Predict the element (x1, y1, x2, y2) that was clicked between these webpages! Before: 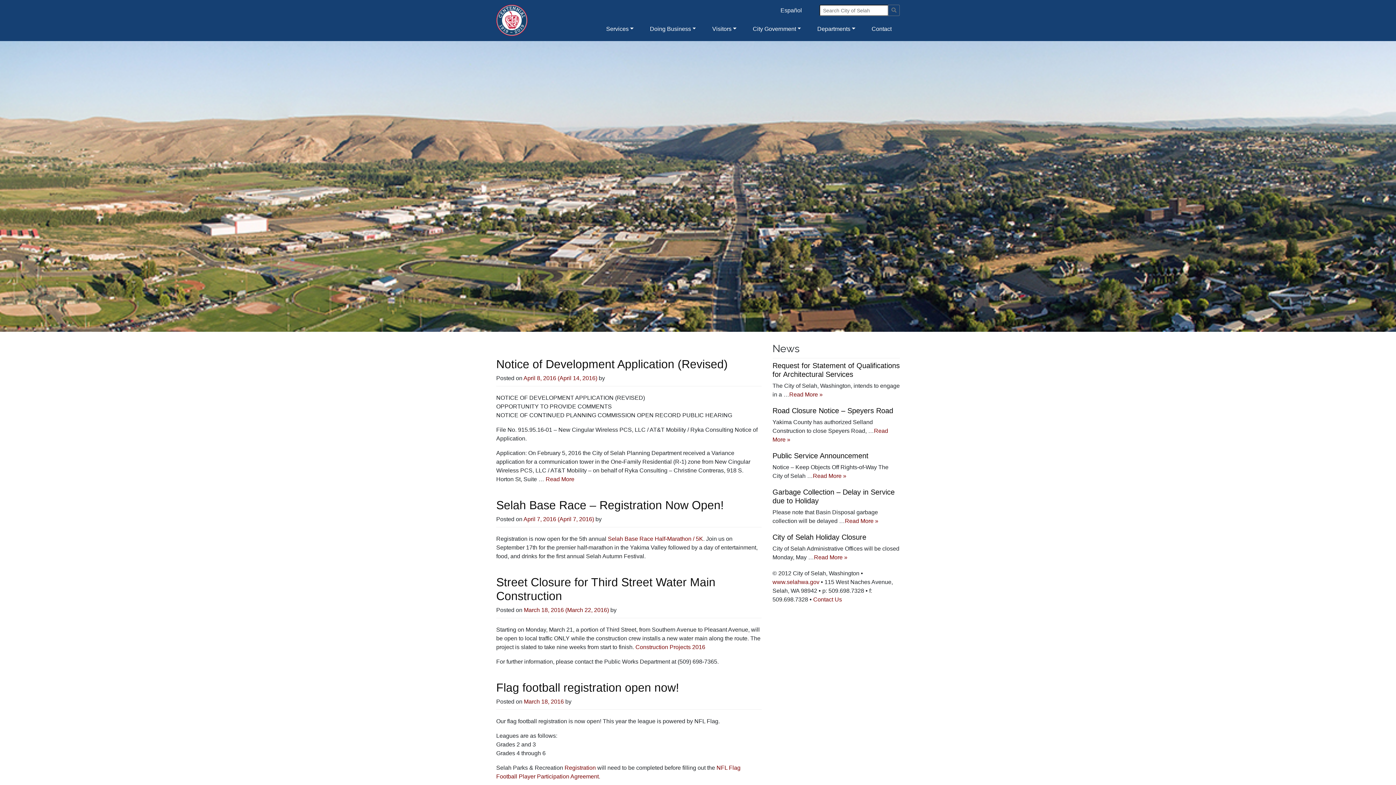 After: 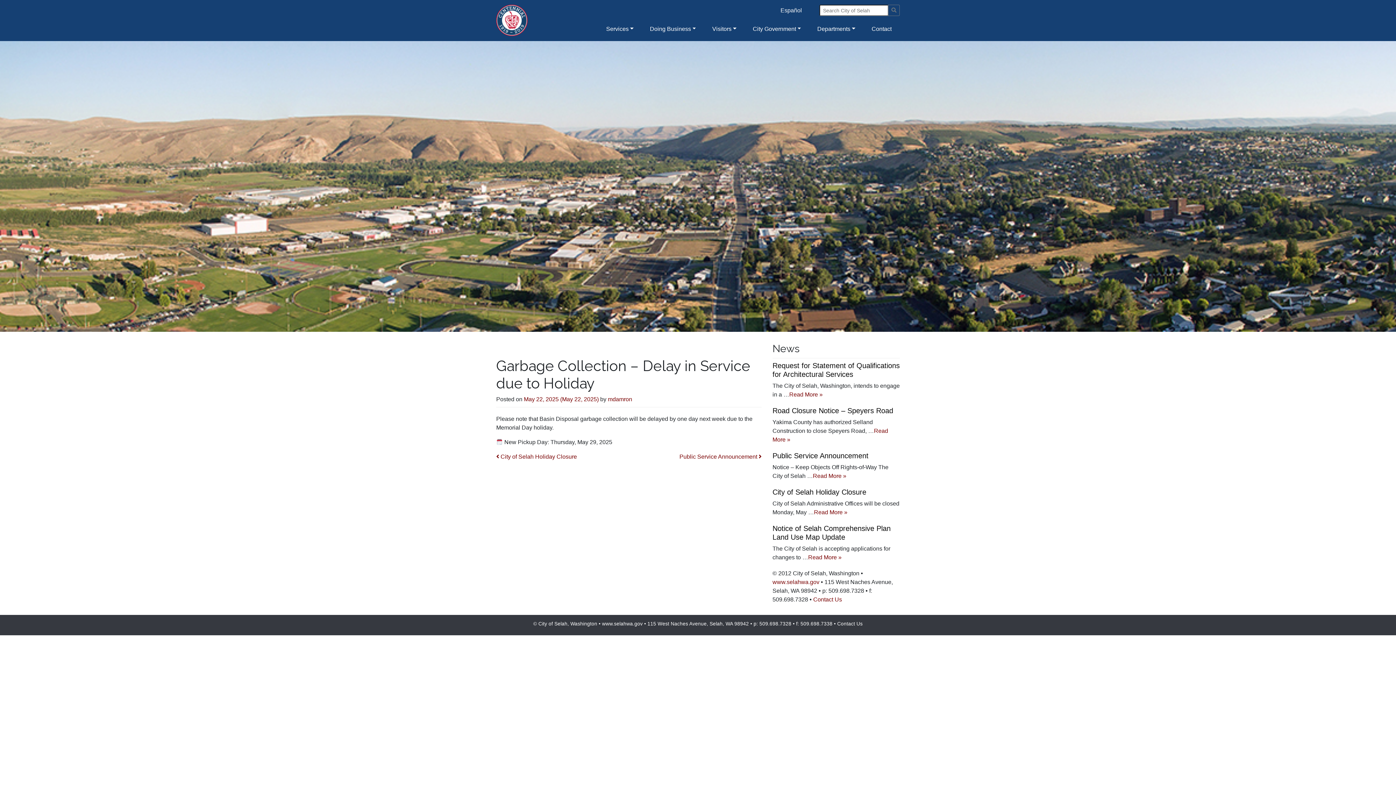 Action: bbox: (845, 518, 878, 524) label: Read More »